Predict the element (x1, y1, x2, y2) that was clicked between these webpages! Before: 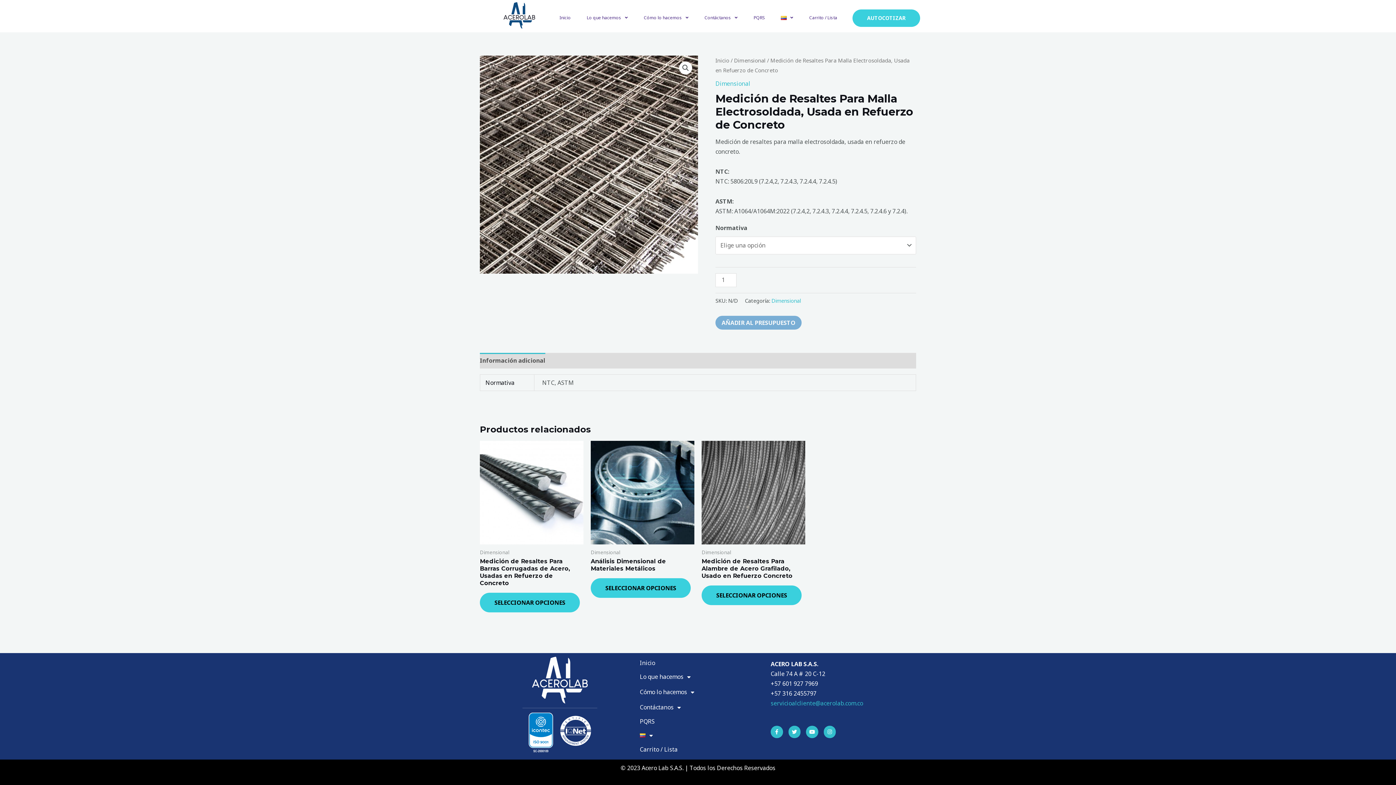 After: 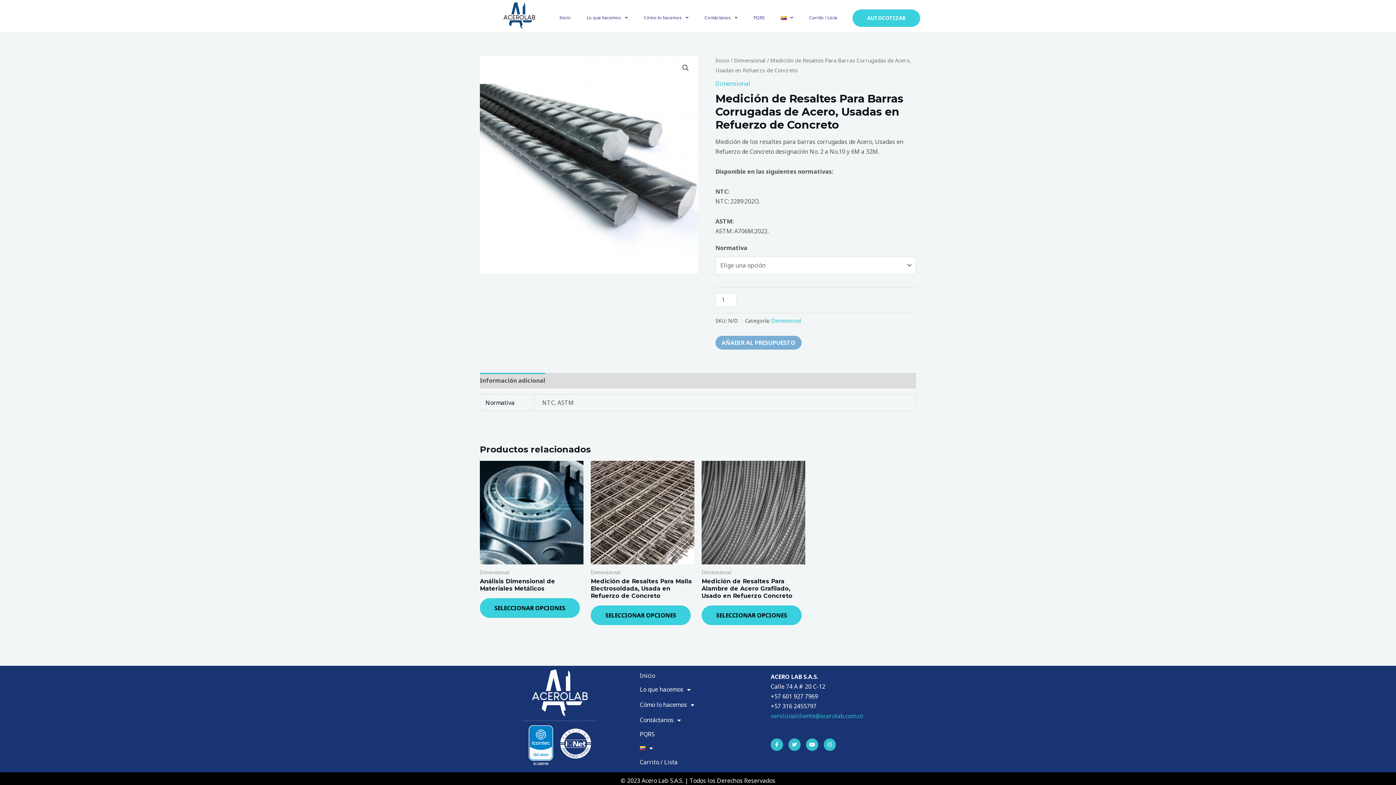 Action: bbox: (480, 558, 583, 590) label: Medición de Resaltes Para Barras Corrugadas de Acero, Usadas en Refuerzo de Concreto